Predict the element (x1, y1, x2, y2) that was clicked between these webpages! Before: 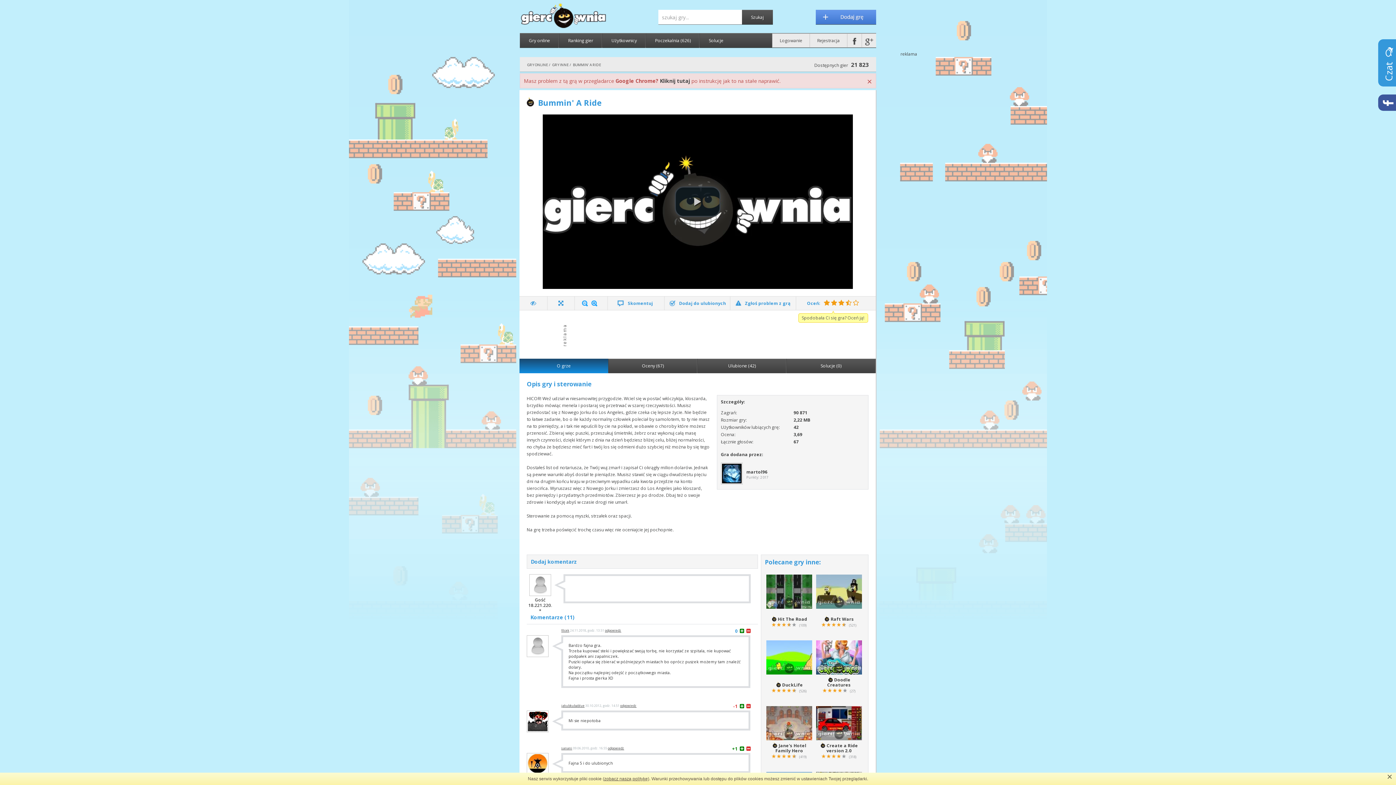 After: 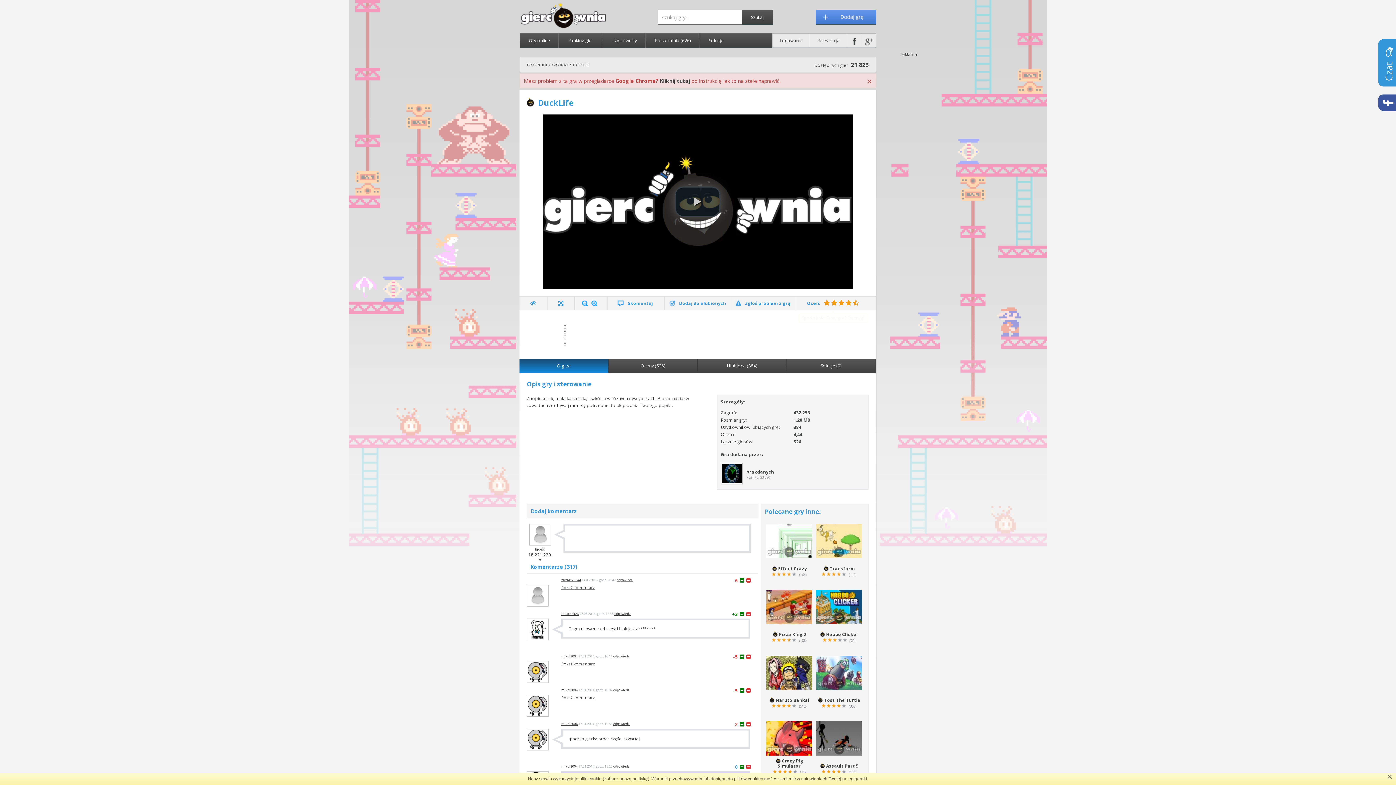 Action: label:  DuckLife bbox: (766, 640, 812, 688)